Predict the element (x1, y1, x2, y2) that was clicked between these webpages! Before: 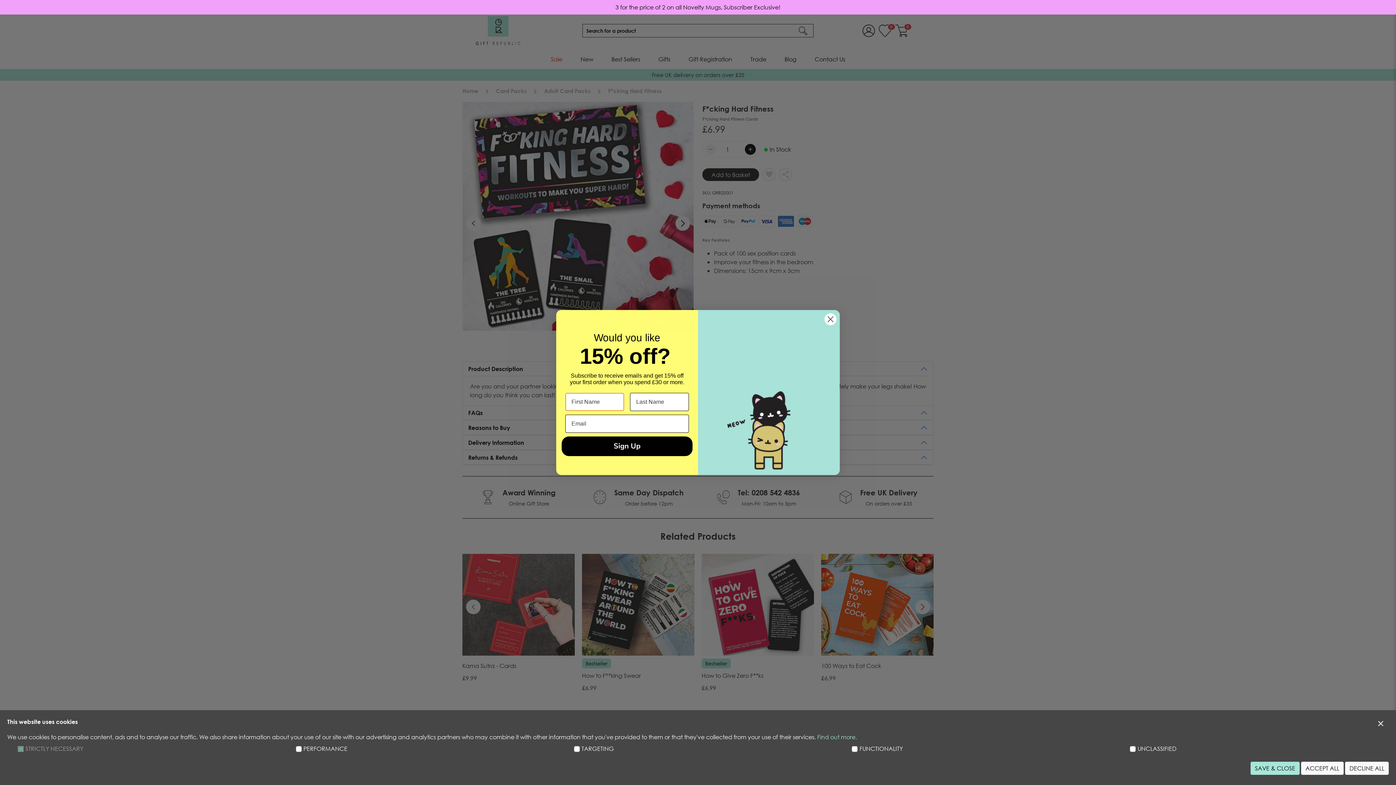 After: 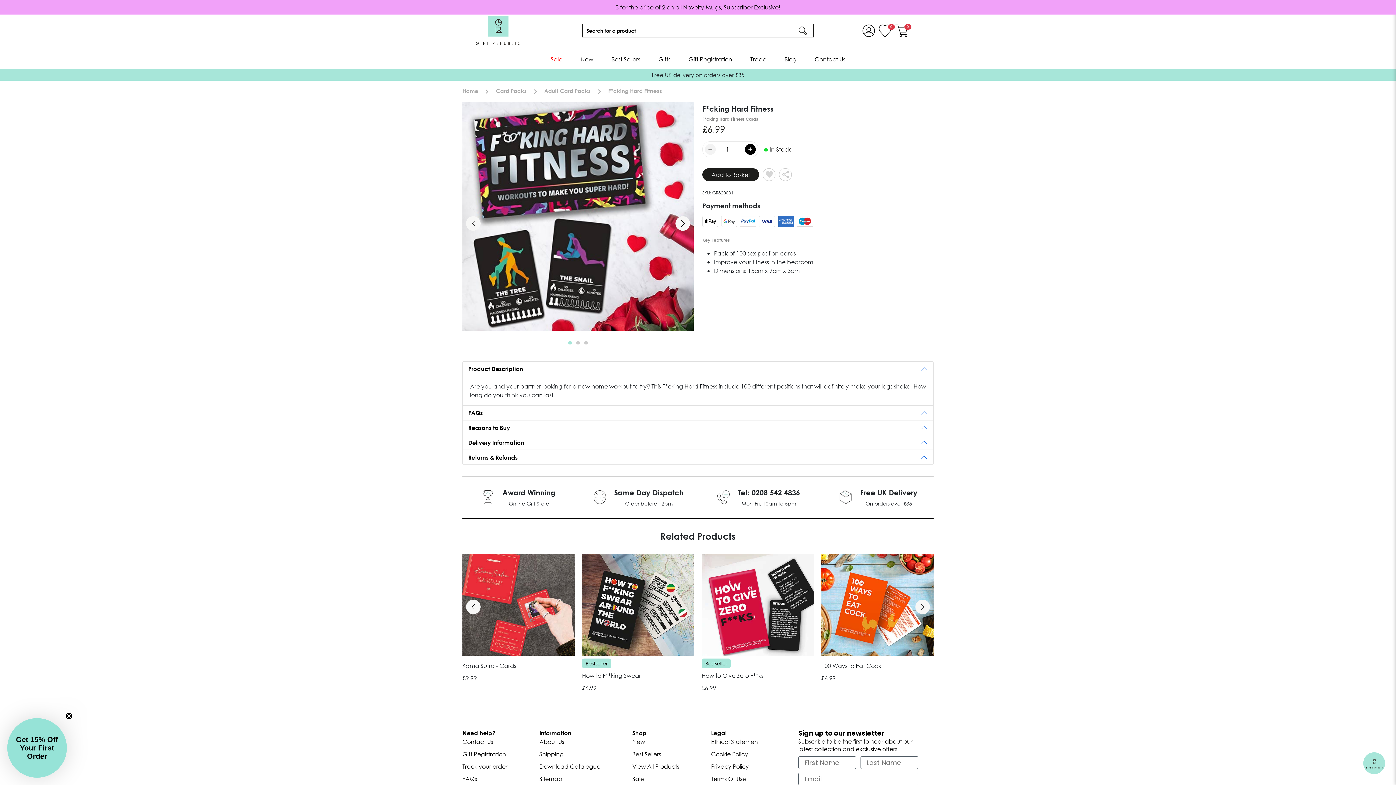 Action: label: ACCEPT ALL bbox: (1301, 762, 1344, 775)